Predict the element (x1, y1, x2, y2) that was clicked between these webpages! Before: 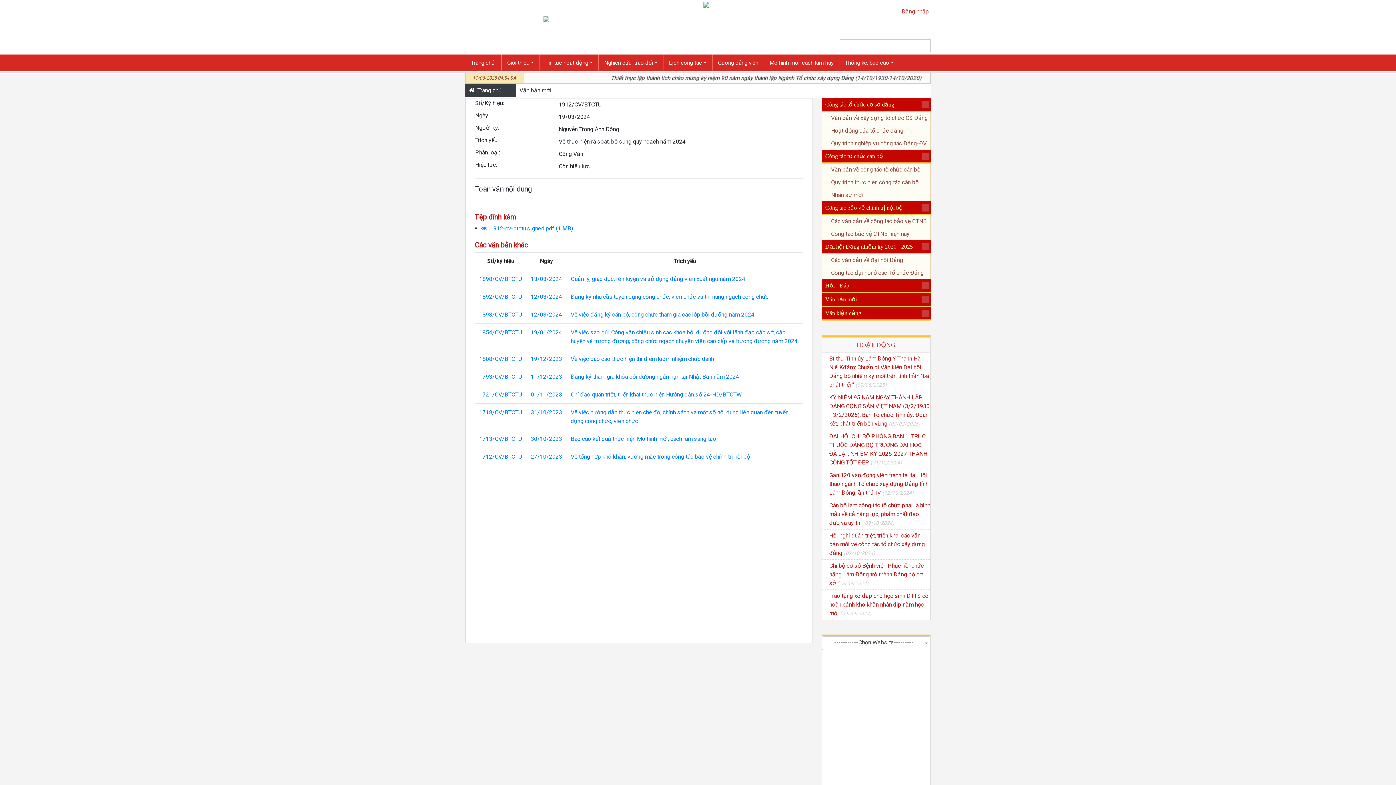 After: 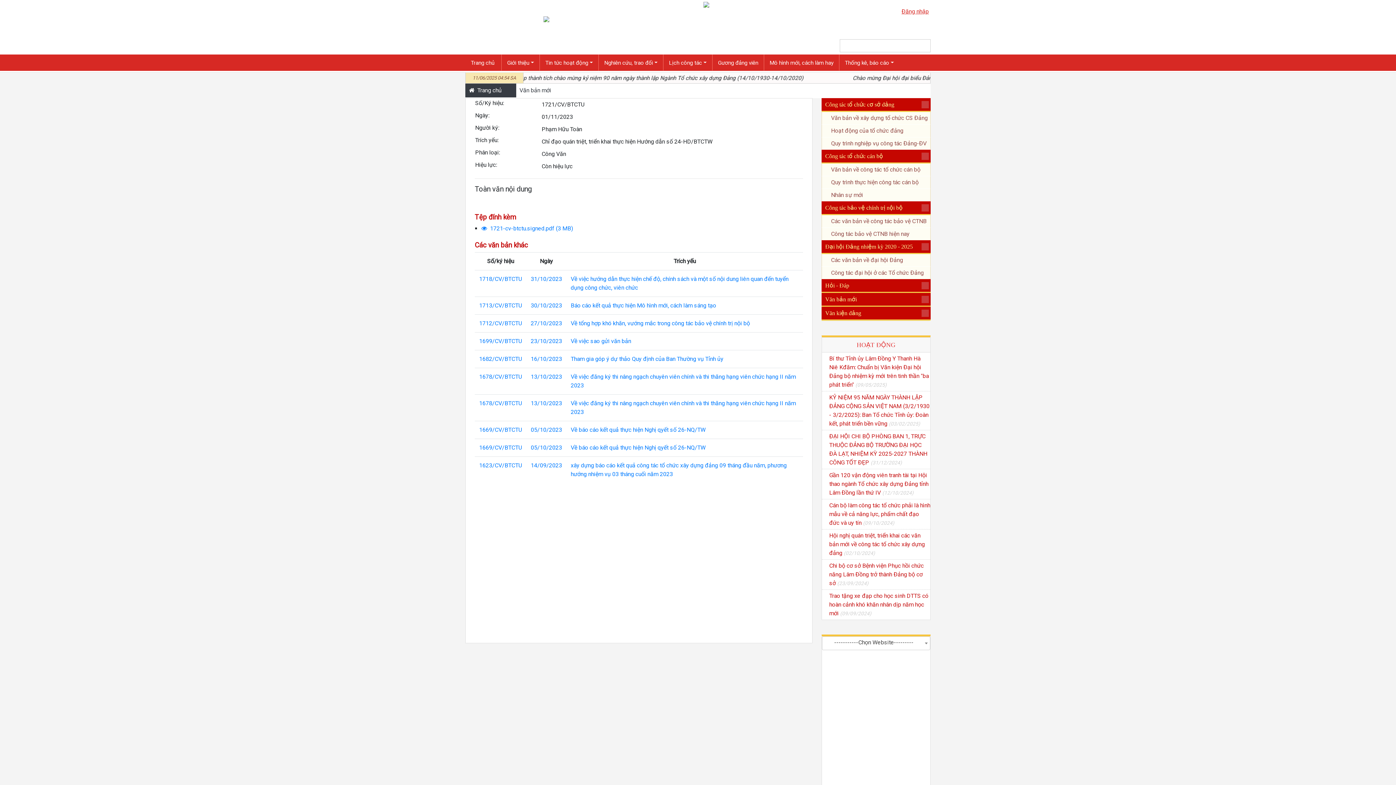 Action: label: 1721/CV/BTCTU bbox: (479, 391, 522, 398)